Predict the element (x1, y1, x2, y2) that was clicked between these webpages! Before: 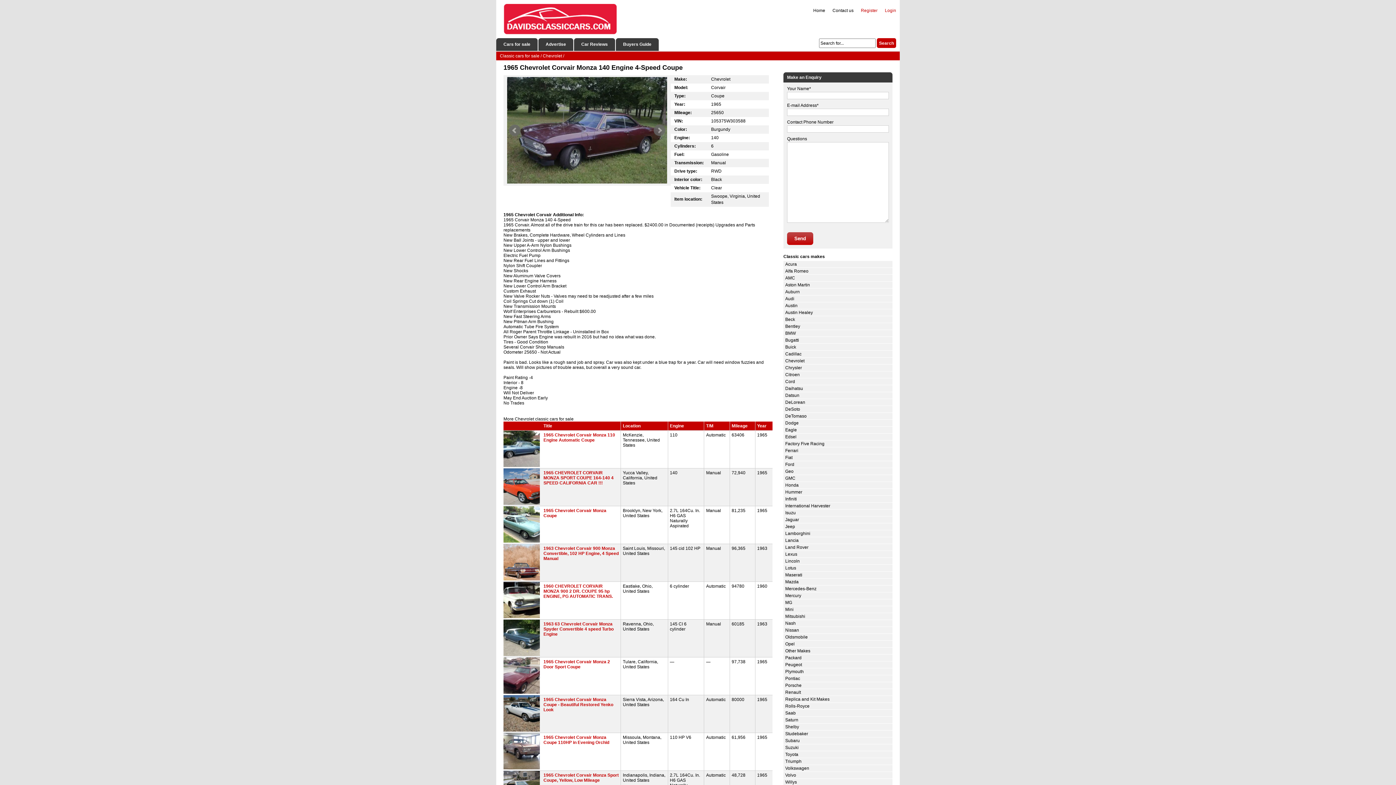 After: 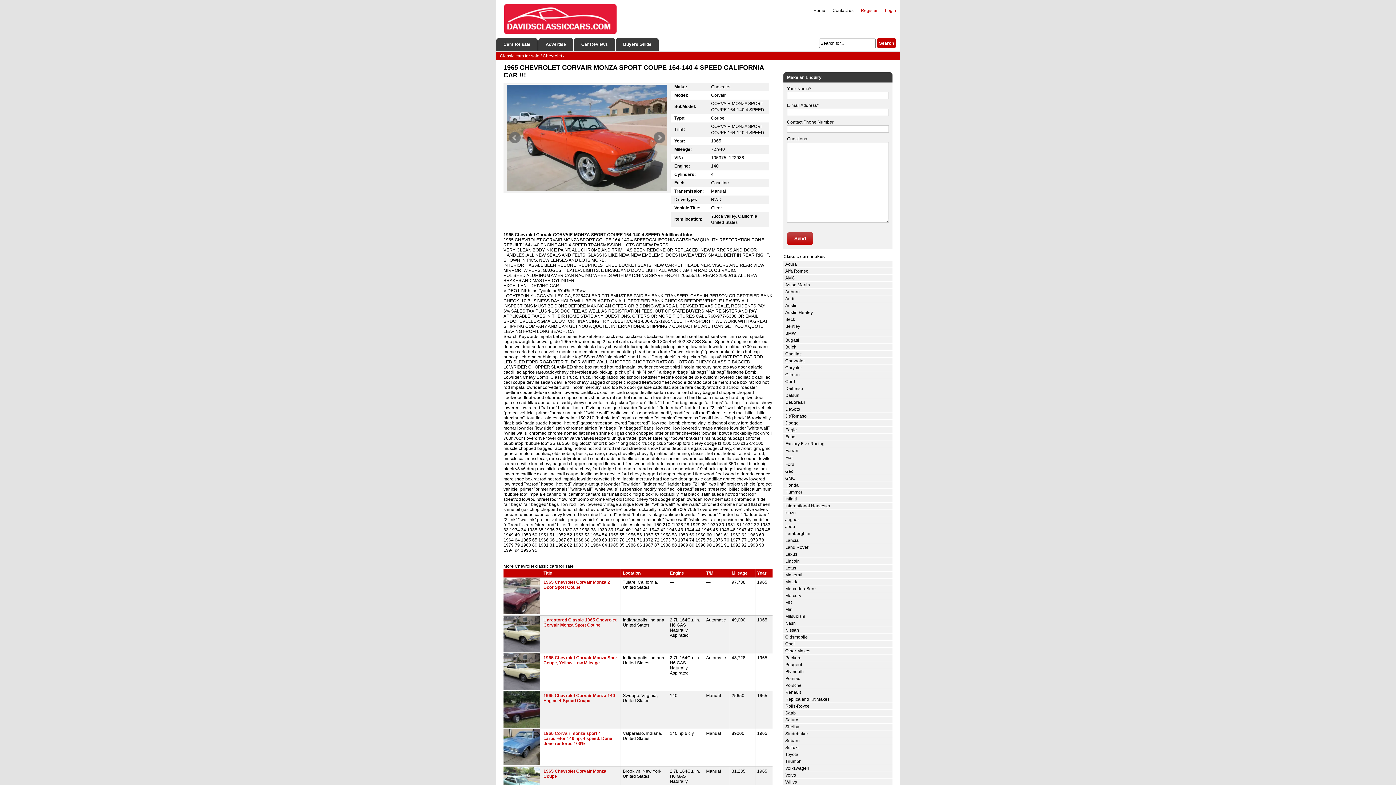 Action: bbox: (503, 500, 540, 506)